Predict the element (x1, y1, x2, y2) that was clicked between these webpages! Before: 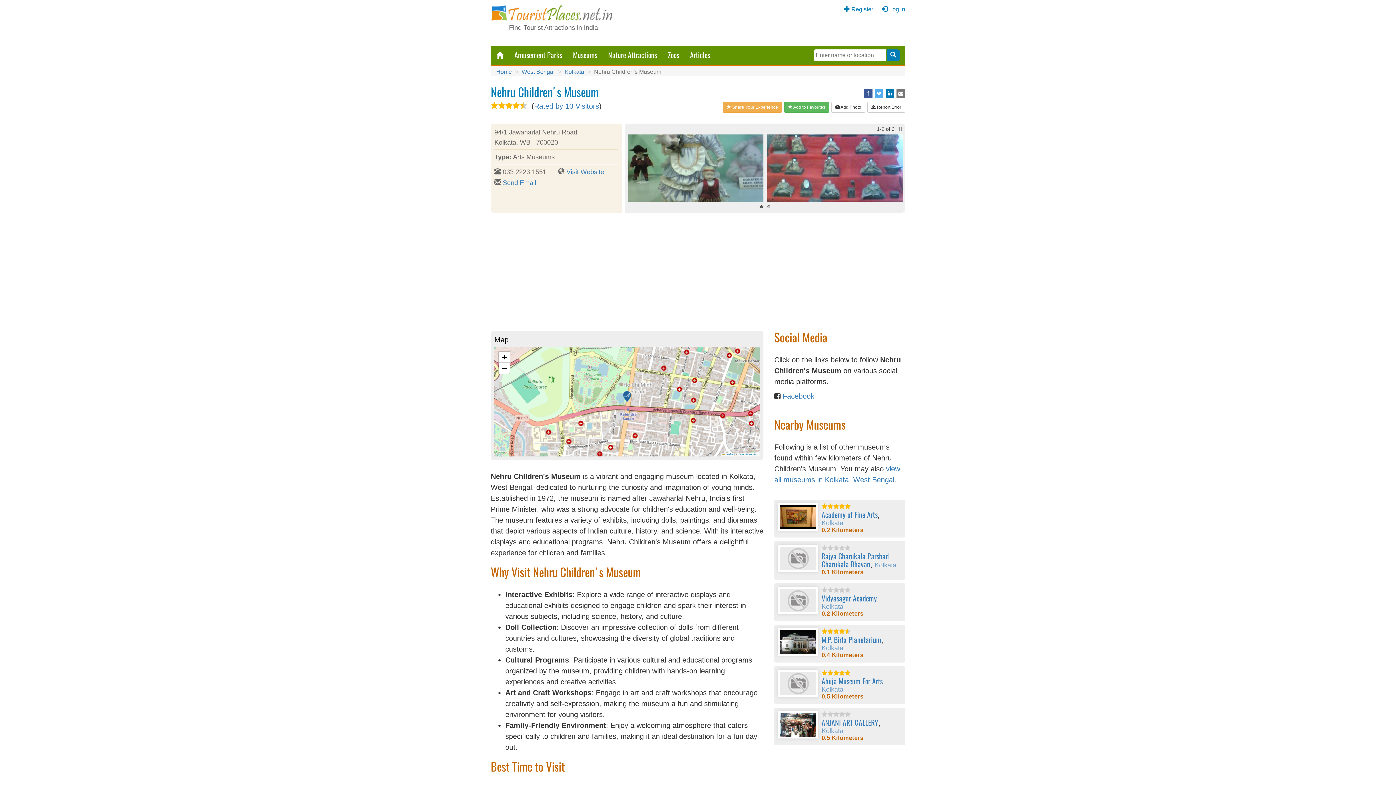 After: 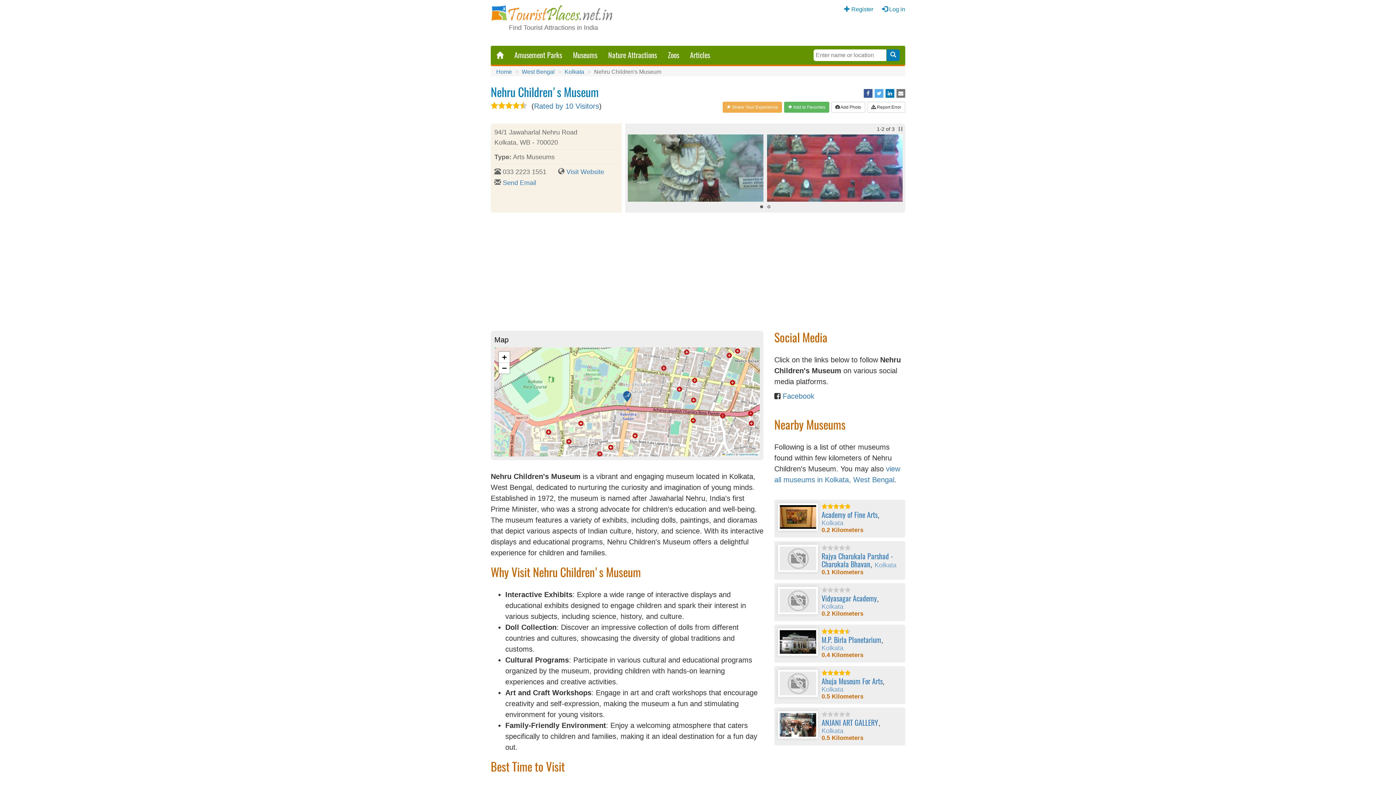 Action: bbox: (621, 391, 632, 402)